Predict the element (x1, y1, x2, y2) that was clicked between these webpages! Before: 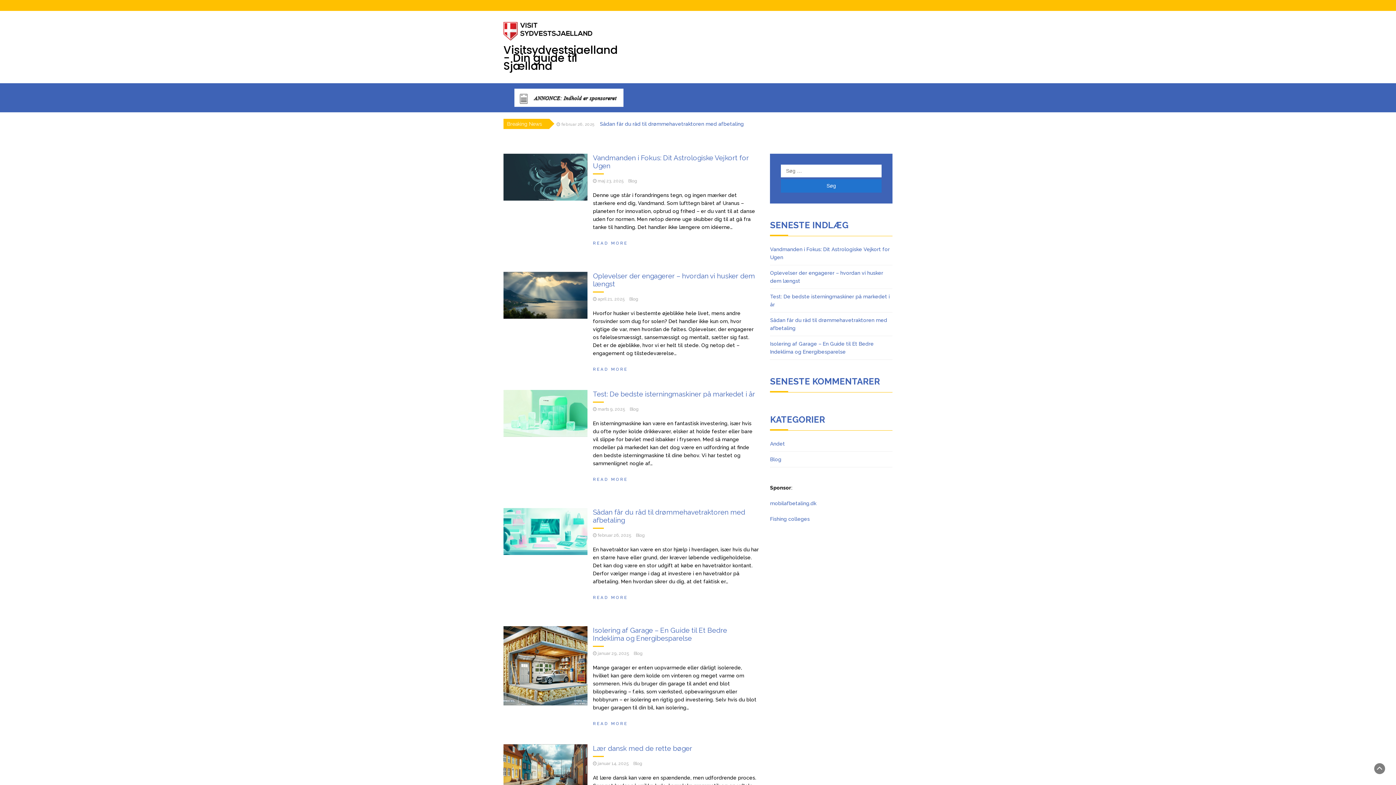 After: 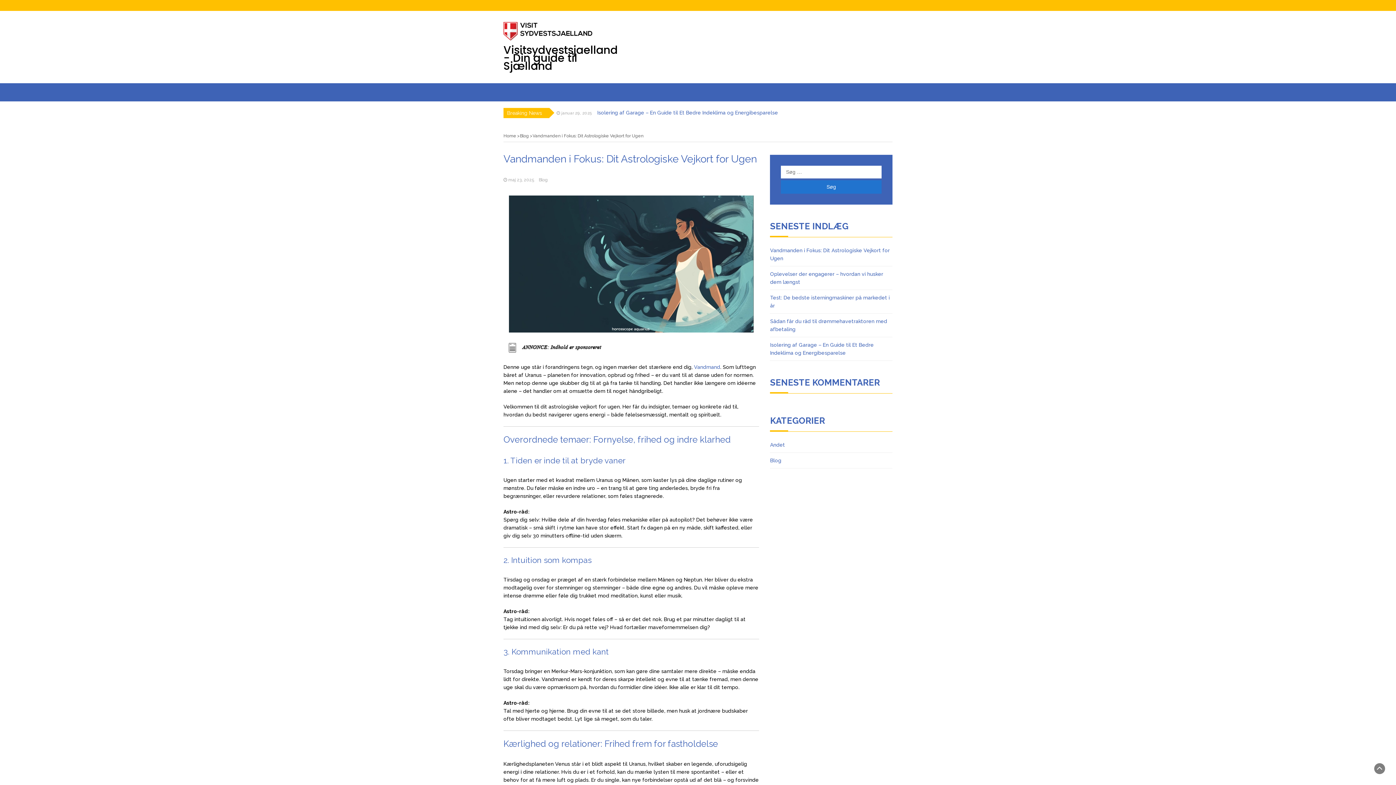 Action: bbox: (503, 153, 593, 200)